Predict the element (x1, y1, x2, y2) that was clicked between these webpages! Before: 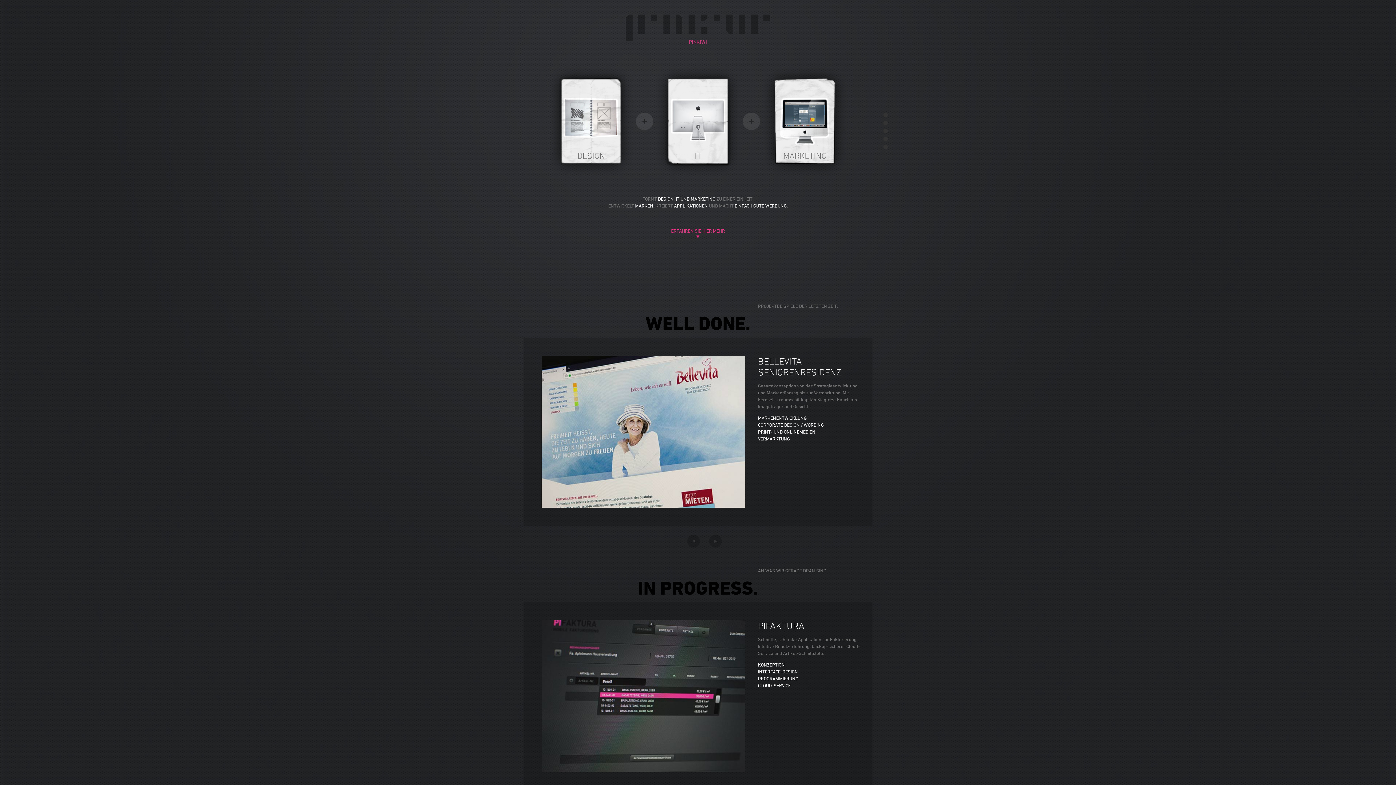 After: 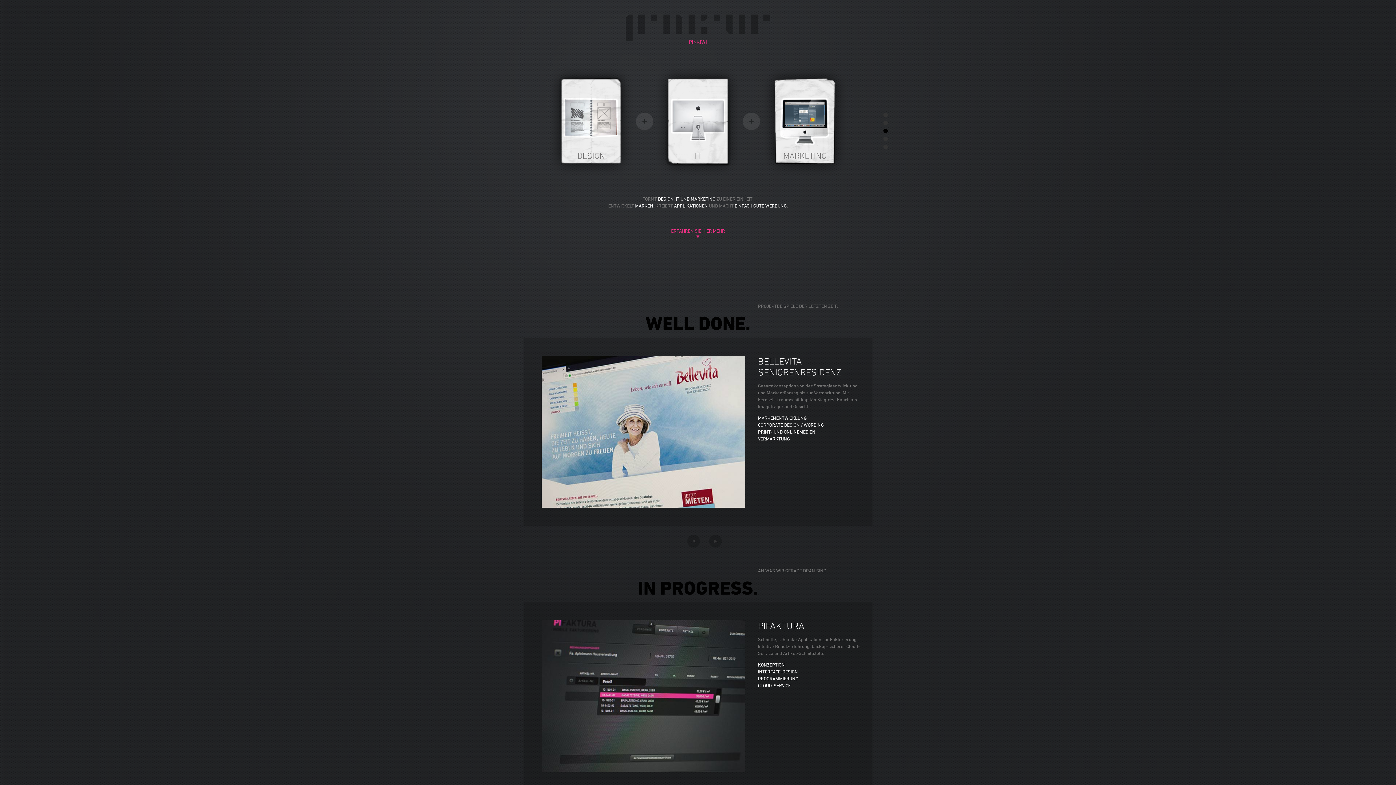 Action: bbox: (883, 128, 888, 133)